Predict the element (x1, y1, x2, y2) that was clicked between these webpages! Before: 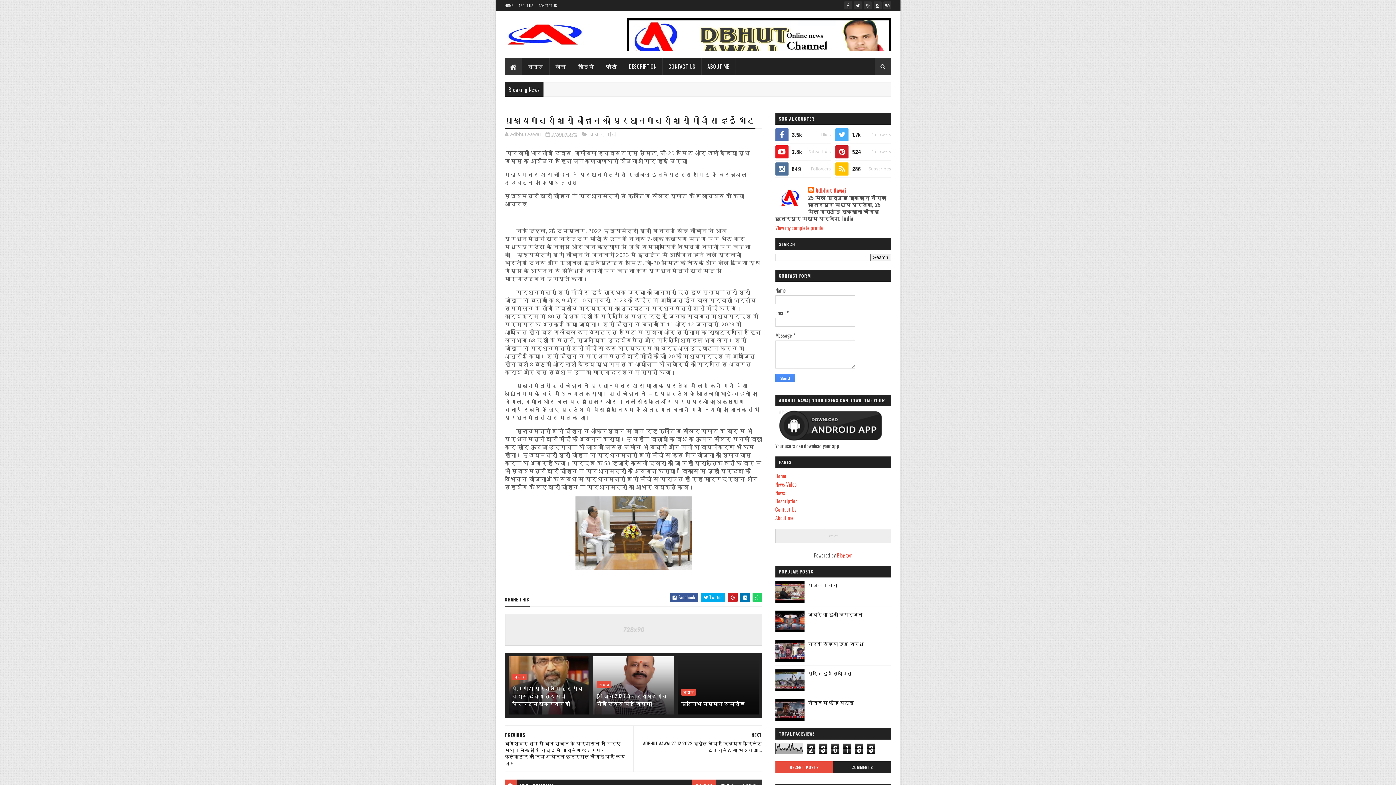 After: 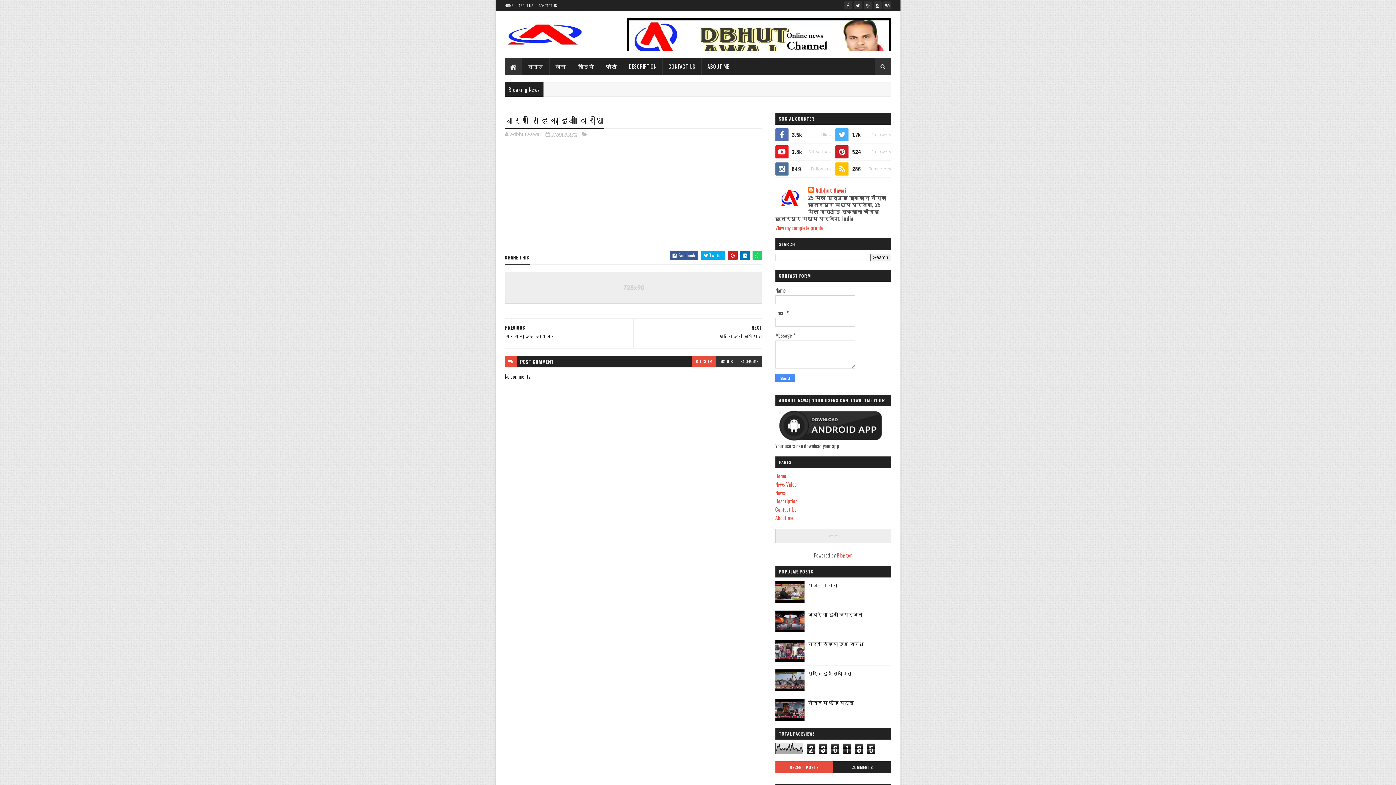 Action: bbox: (808, 640, 863, 647) label: चरण सिंह का हुआ विरोध